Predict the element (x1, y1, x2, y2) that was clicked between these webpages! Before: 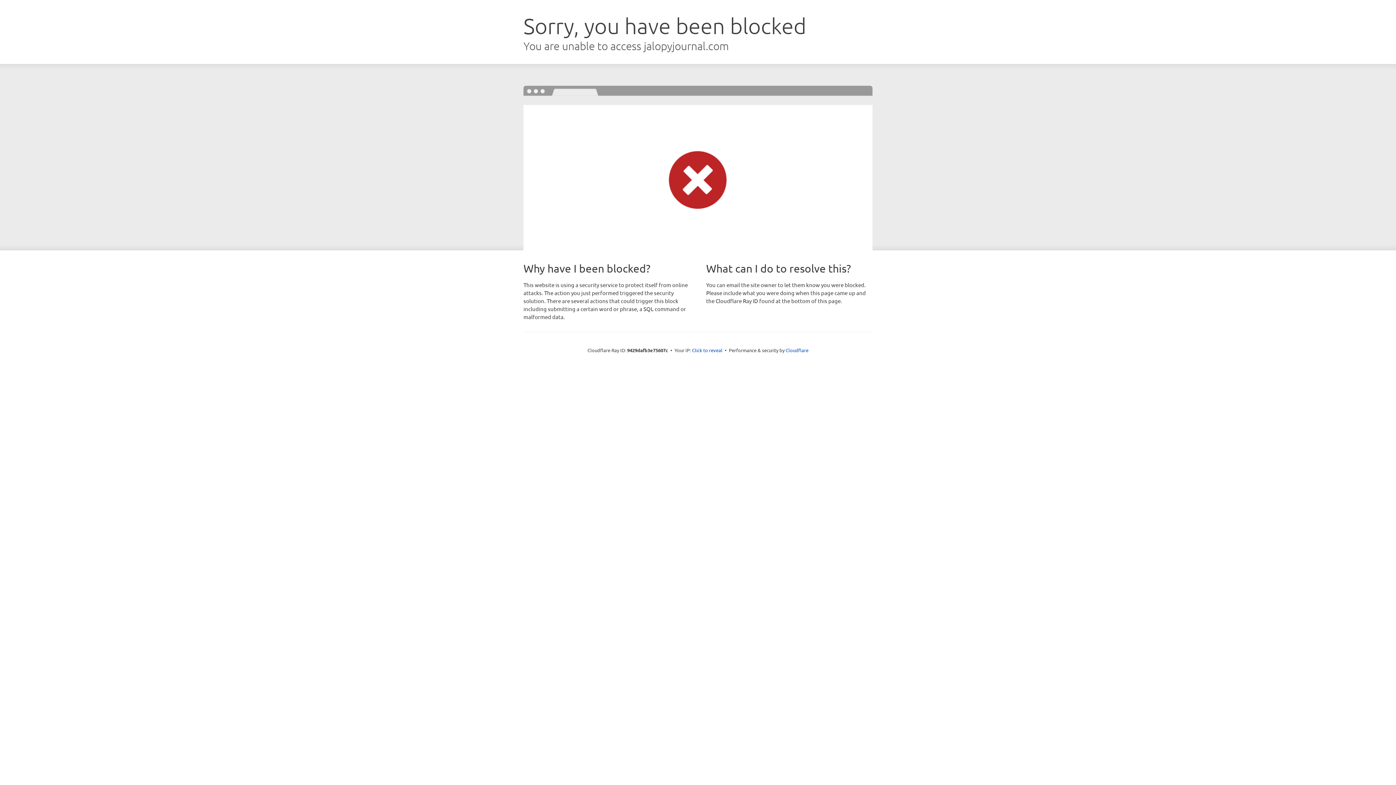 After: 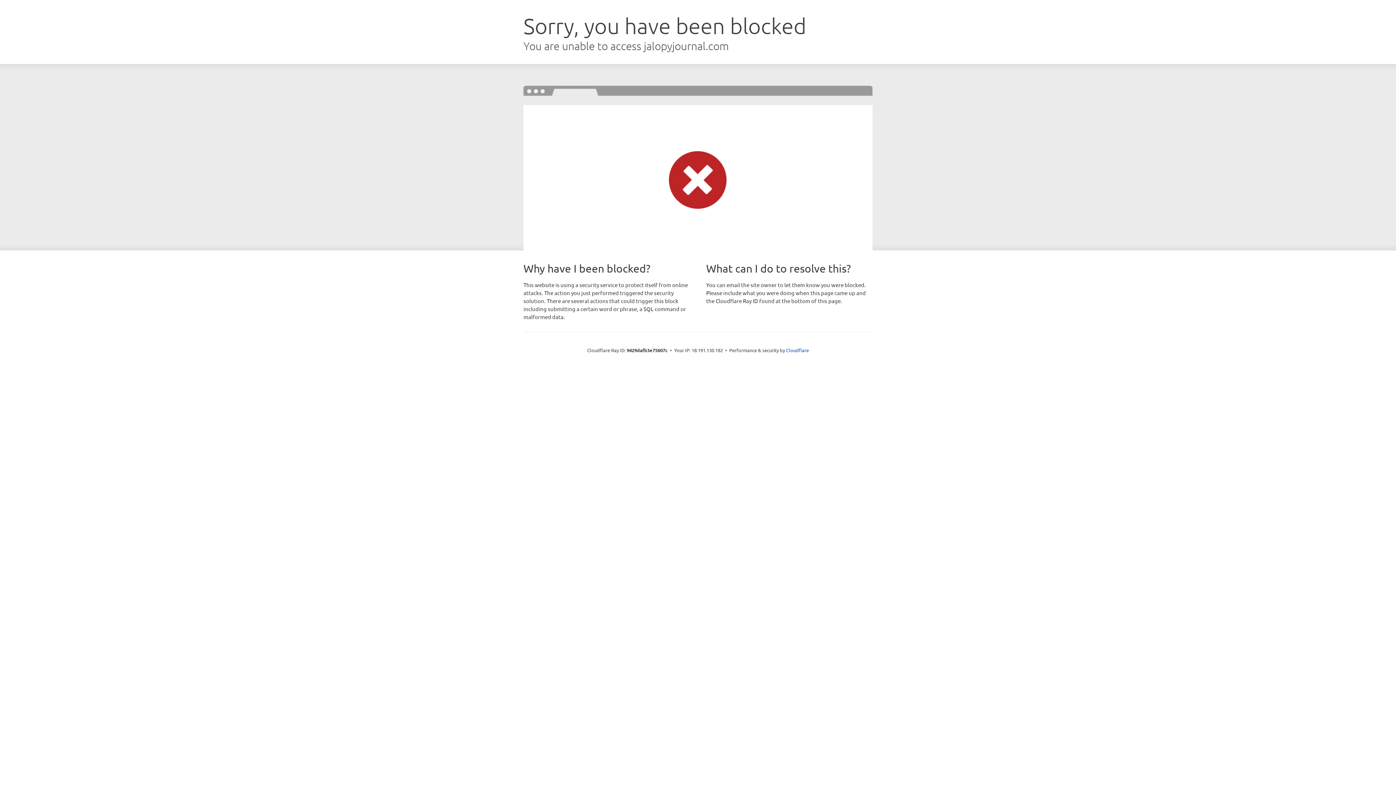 Action: label: Click to reveal bbox: (692, 346, 722, 353)